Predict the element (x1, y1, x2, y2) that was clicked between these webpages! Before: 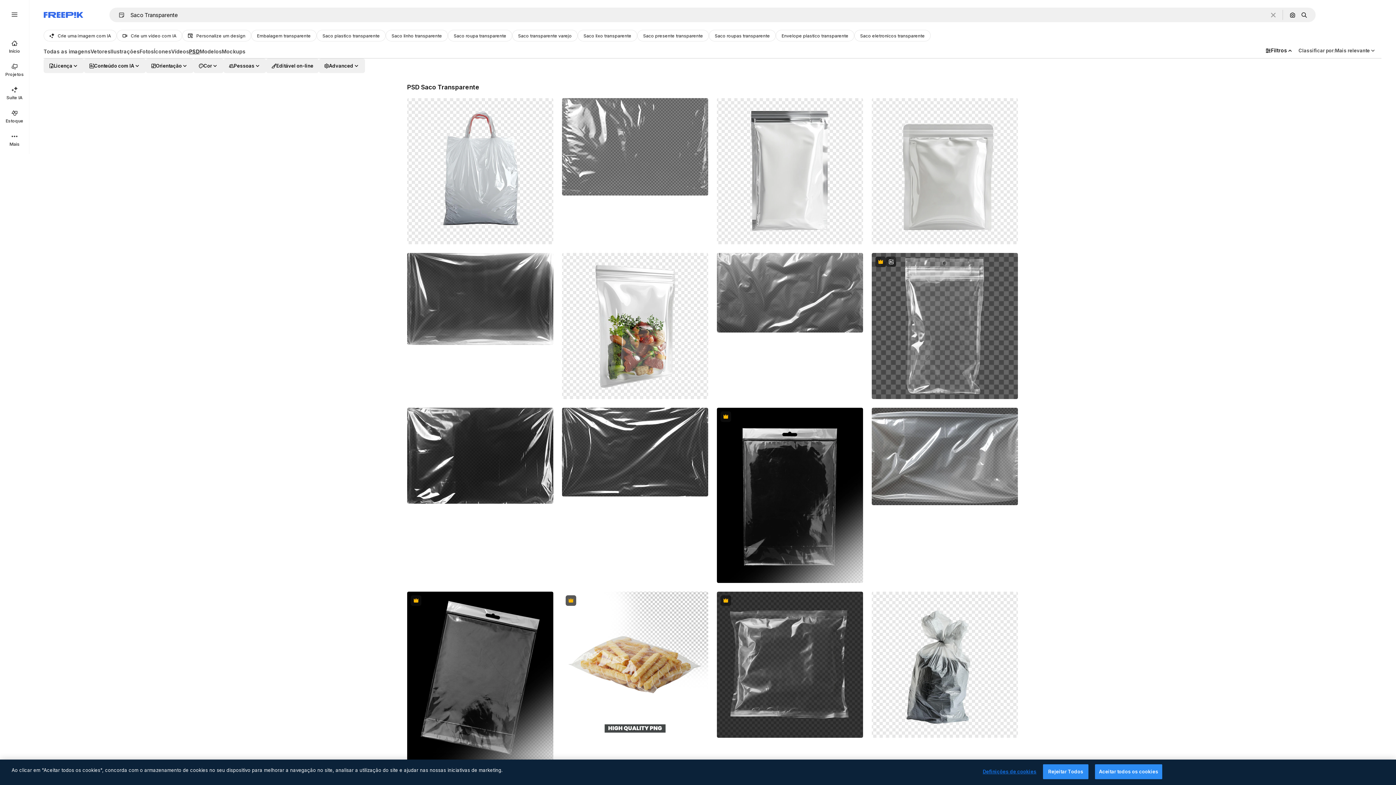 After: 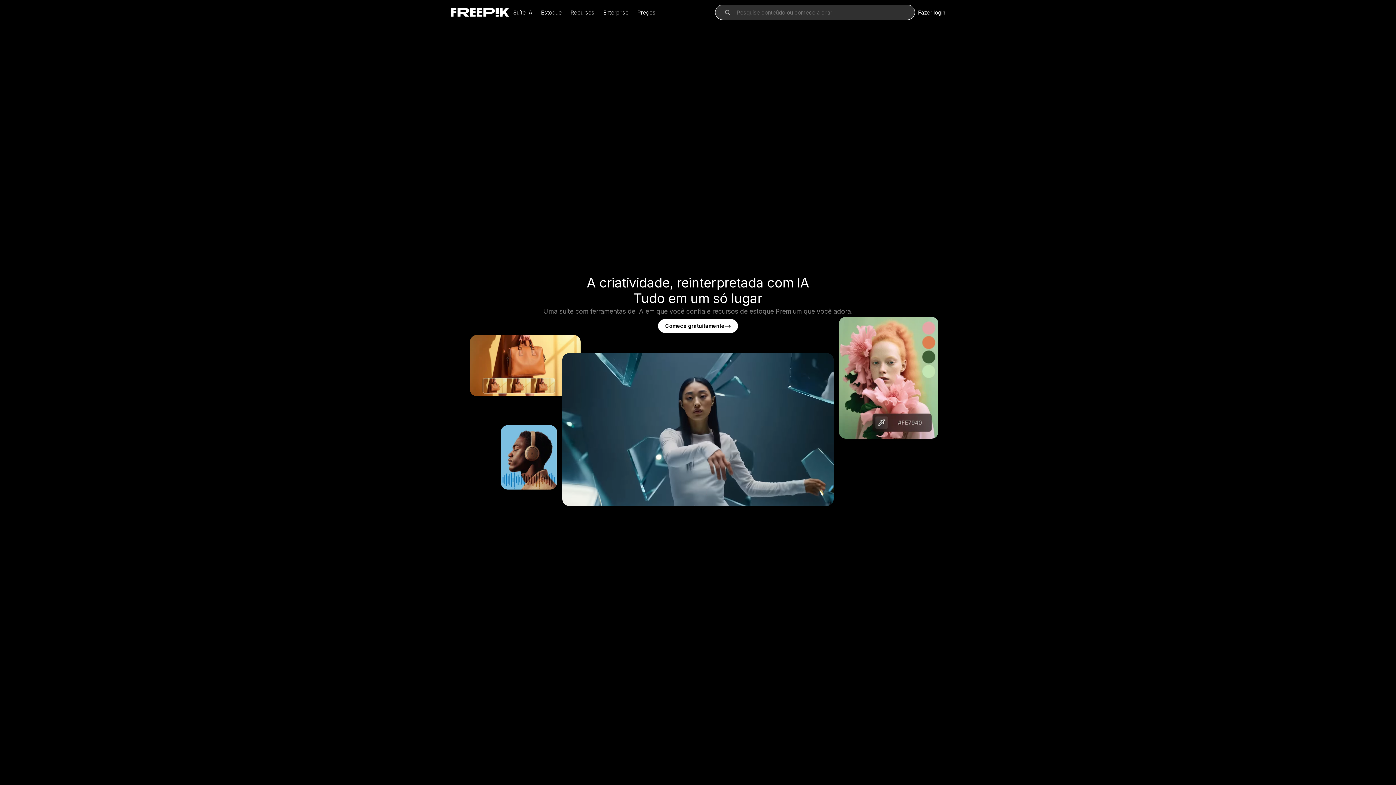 Action: label: Início bbox: (0, 34, 29, 58)